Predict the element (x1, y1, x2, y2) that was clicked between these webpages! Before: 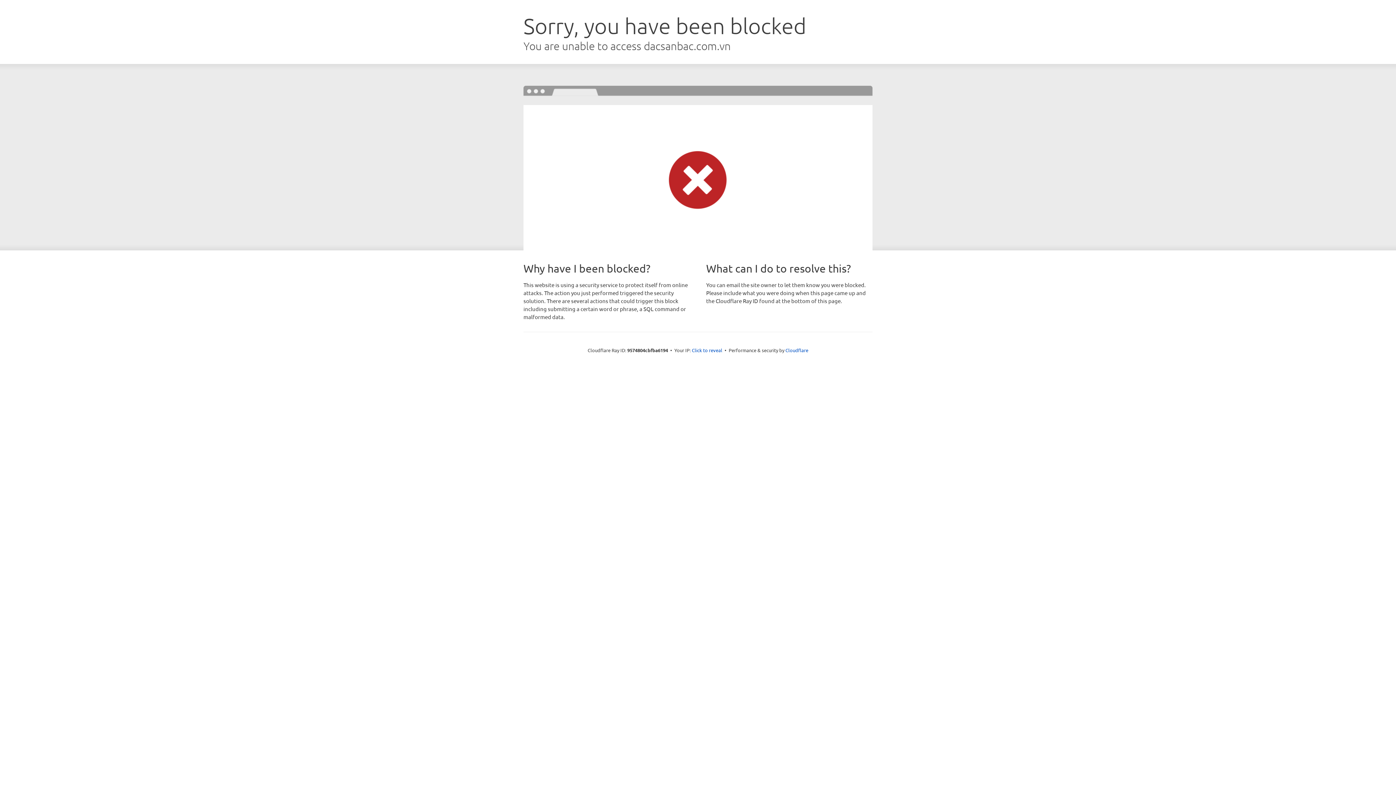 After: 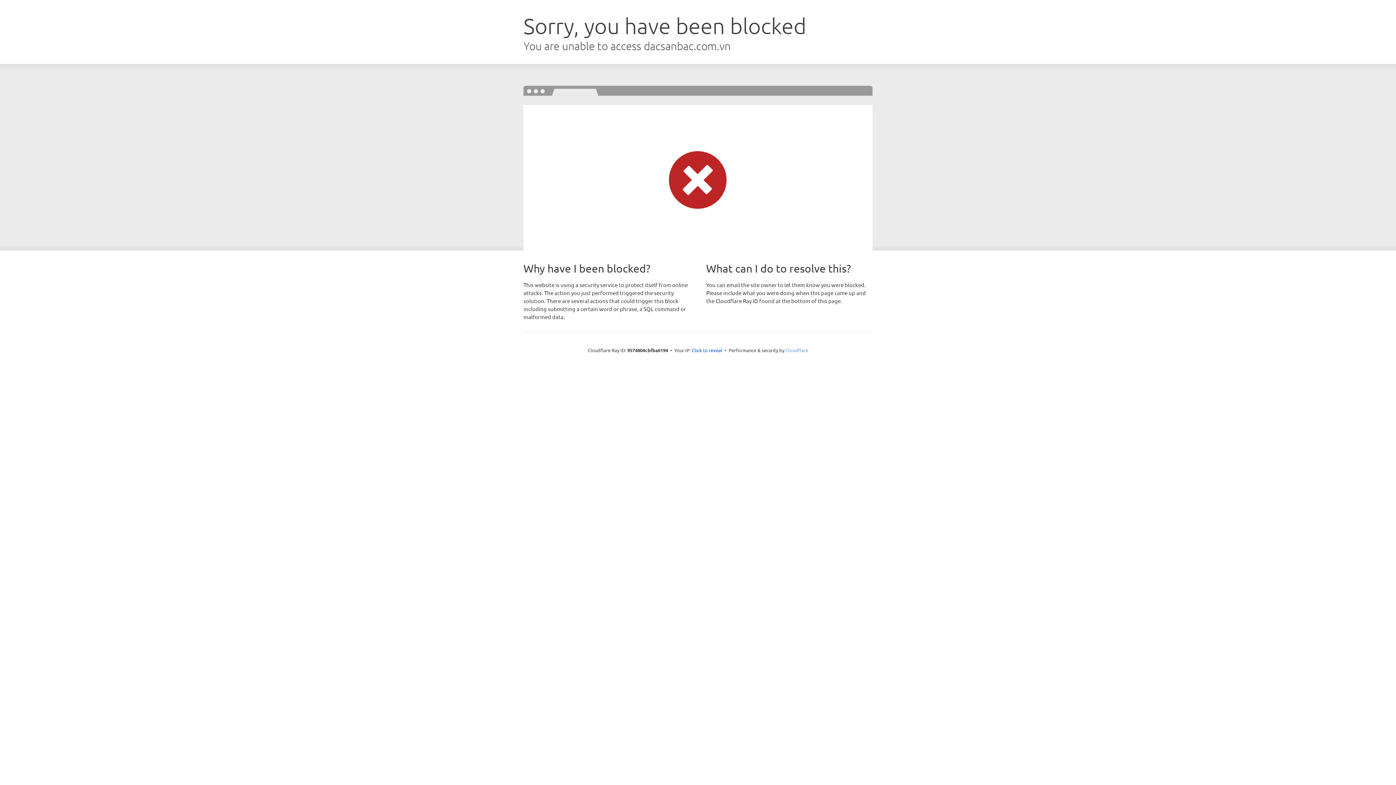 Action: label: Cloudflare bbox: (785, 347, 808, 353)